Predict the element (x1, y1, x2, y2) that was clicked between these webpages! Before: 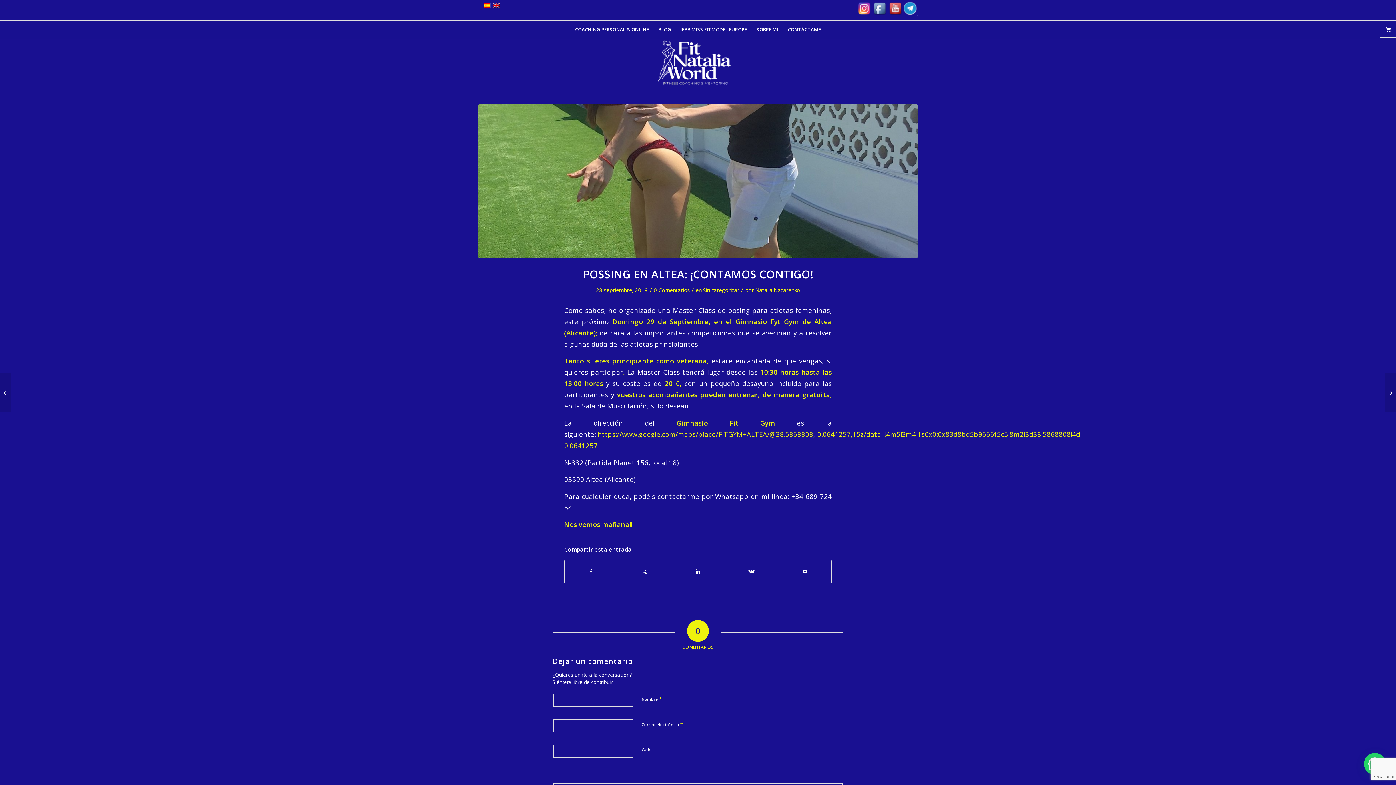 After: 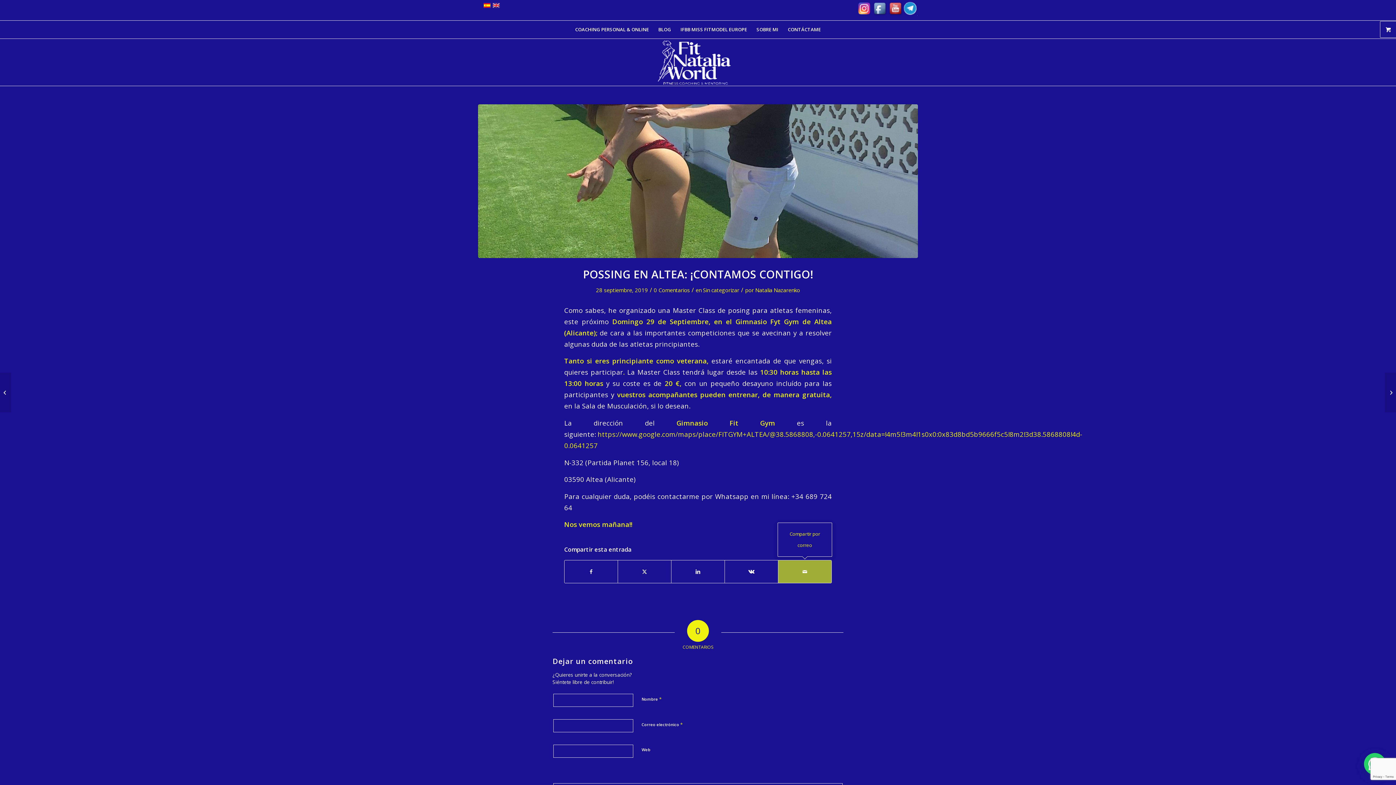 Action: bbox: (778, 560, 831, 583) label: Compartir por correo